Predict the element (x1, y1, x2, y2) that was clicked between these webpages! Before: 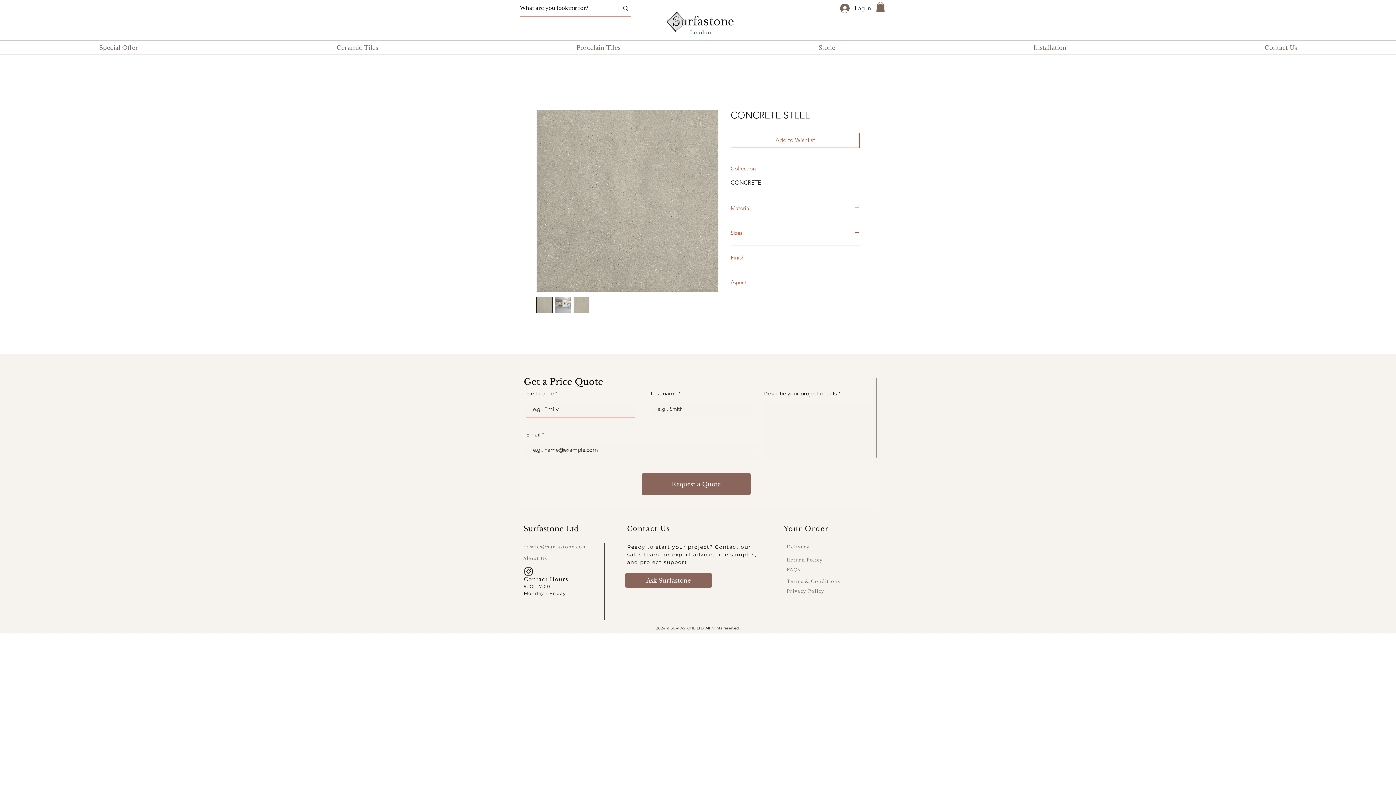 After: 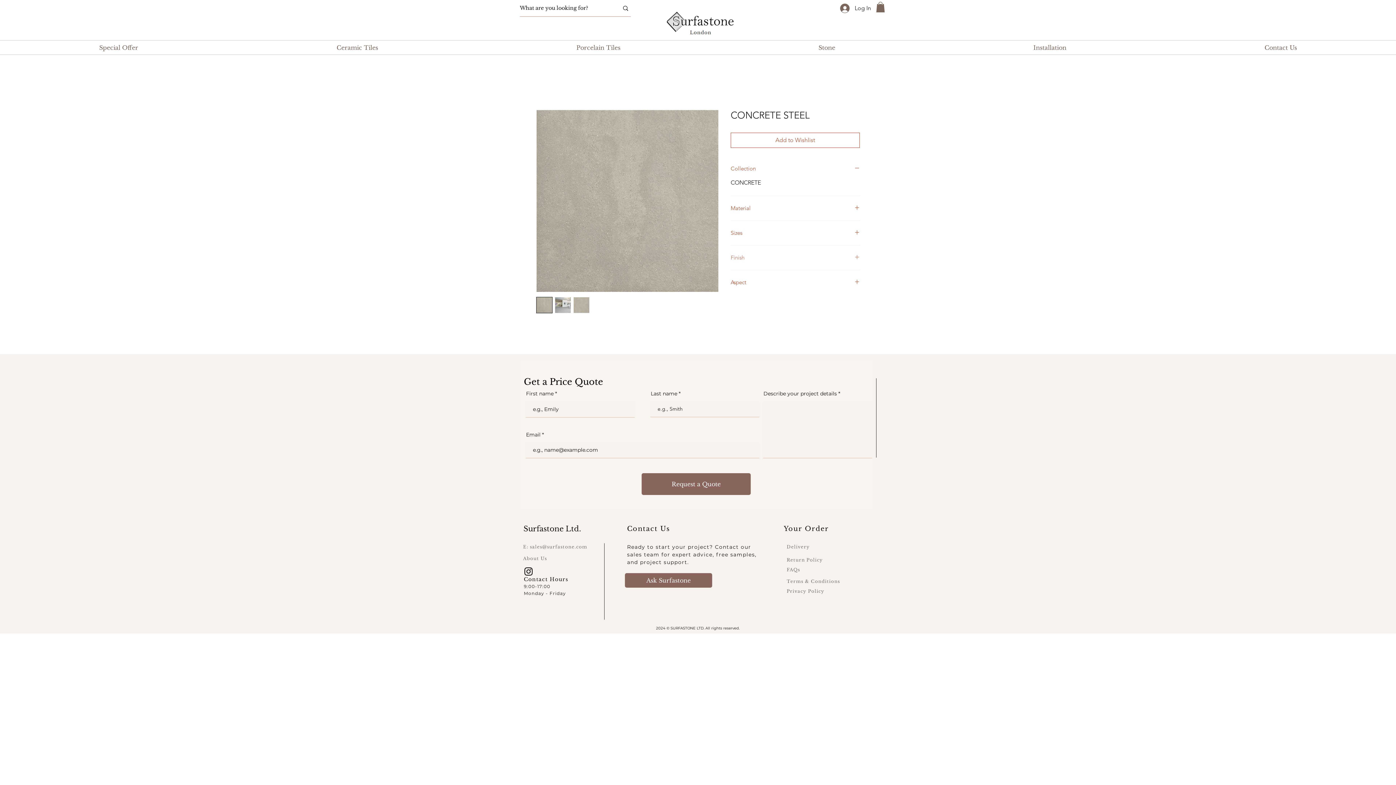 Action: label: Finish bbox: (730, 254, 860, 261)